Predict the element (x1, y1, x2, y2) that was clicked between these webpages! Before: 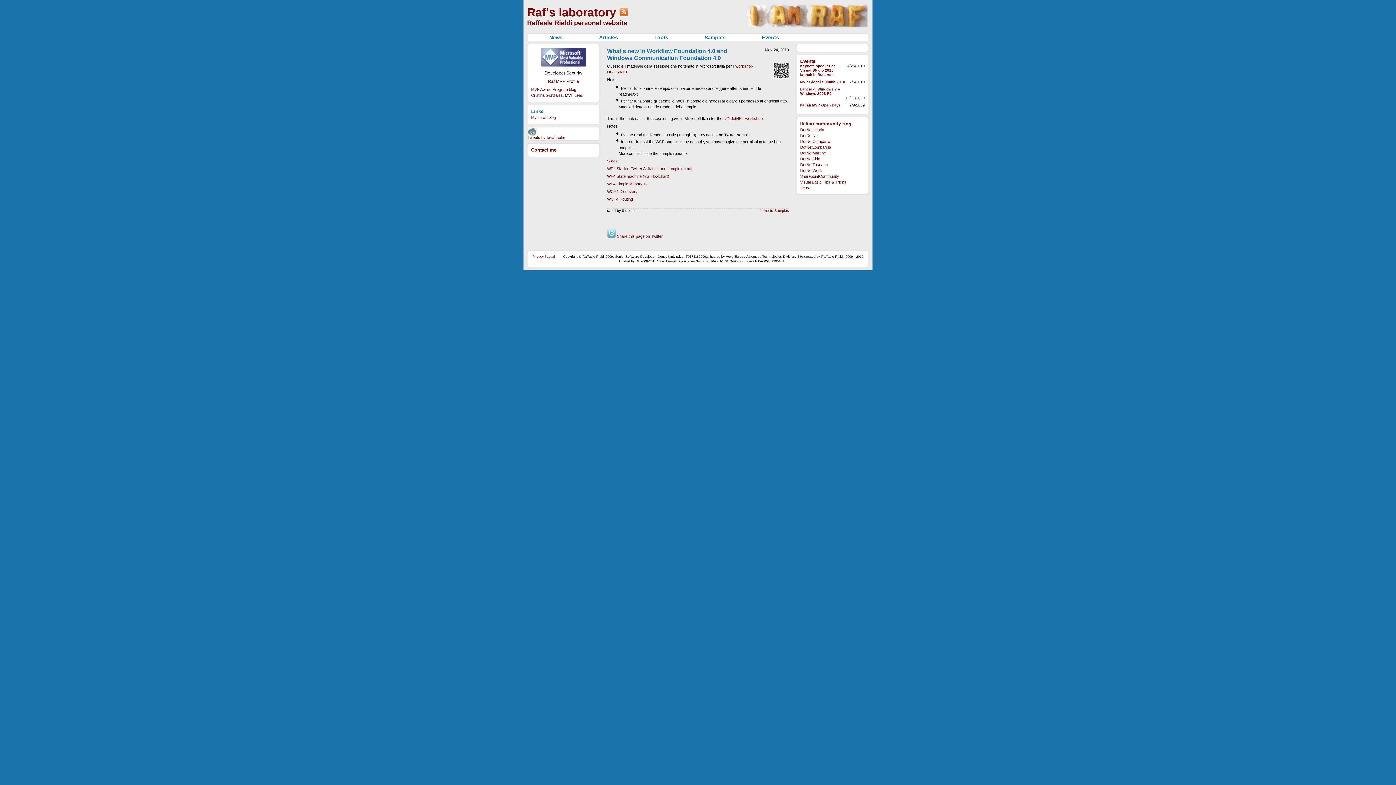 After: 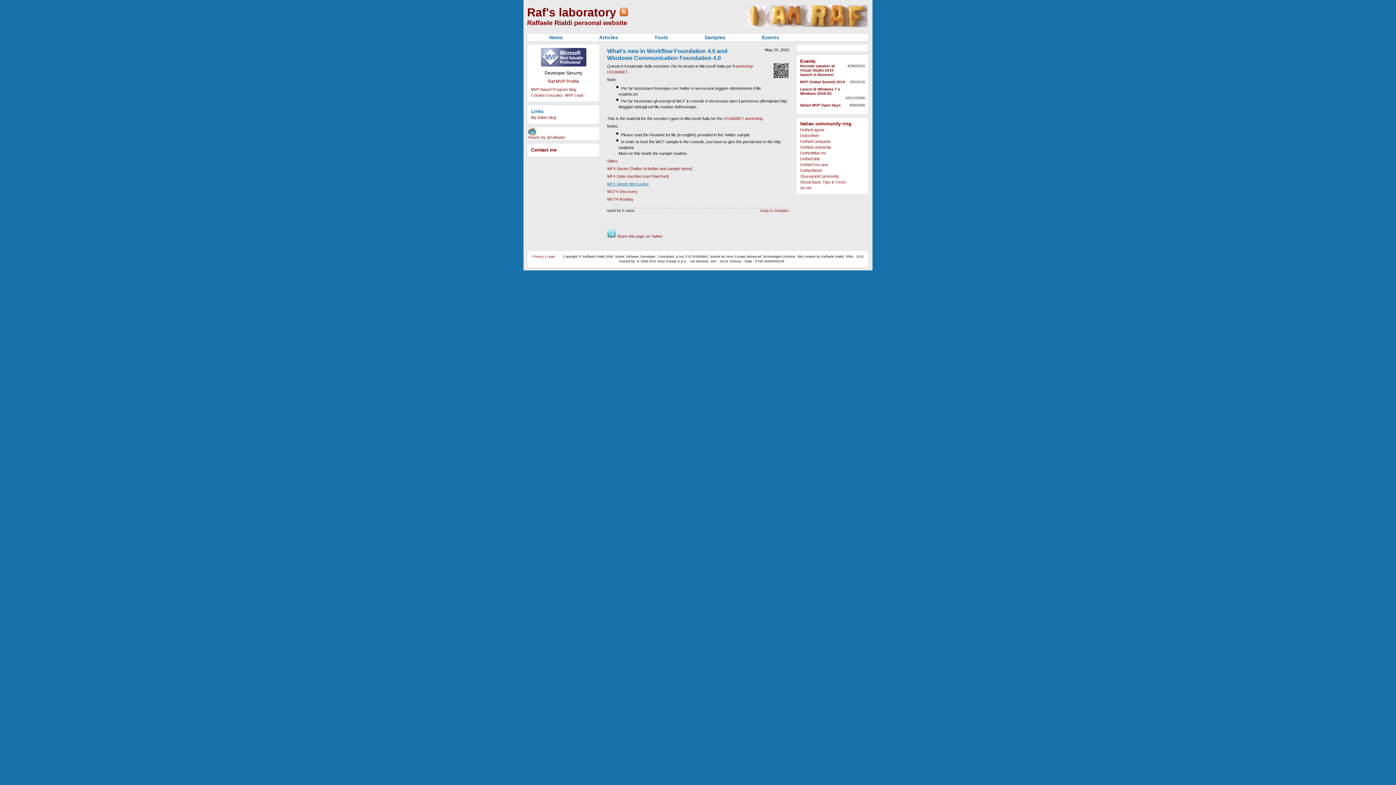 Action: bbox: (607, 181, 648, 186) label: WF4 Simple Messaging